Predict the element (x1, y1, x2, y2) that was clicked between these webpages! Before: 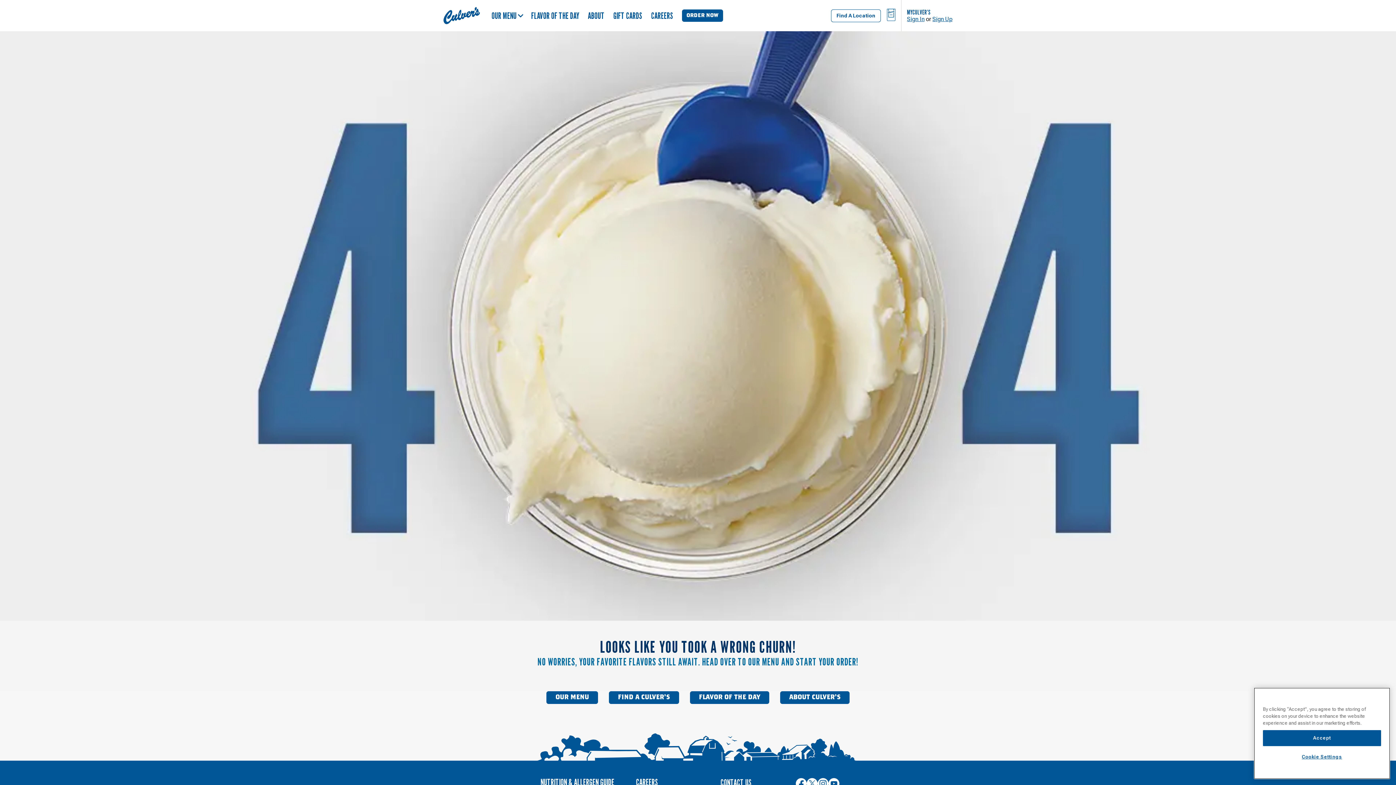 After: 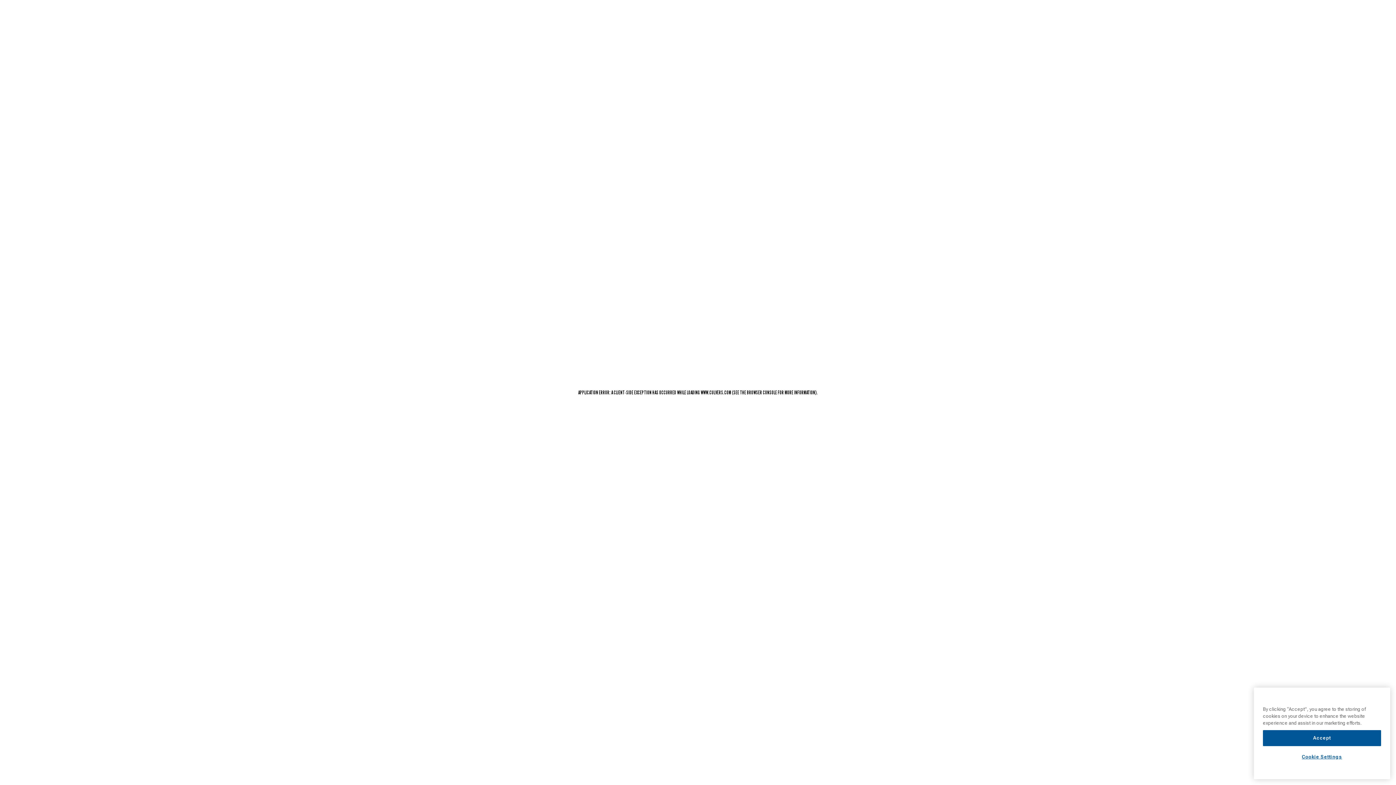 Action: label: MYCULVER’S bbox: (907, 8, 930, 15)